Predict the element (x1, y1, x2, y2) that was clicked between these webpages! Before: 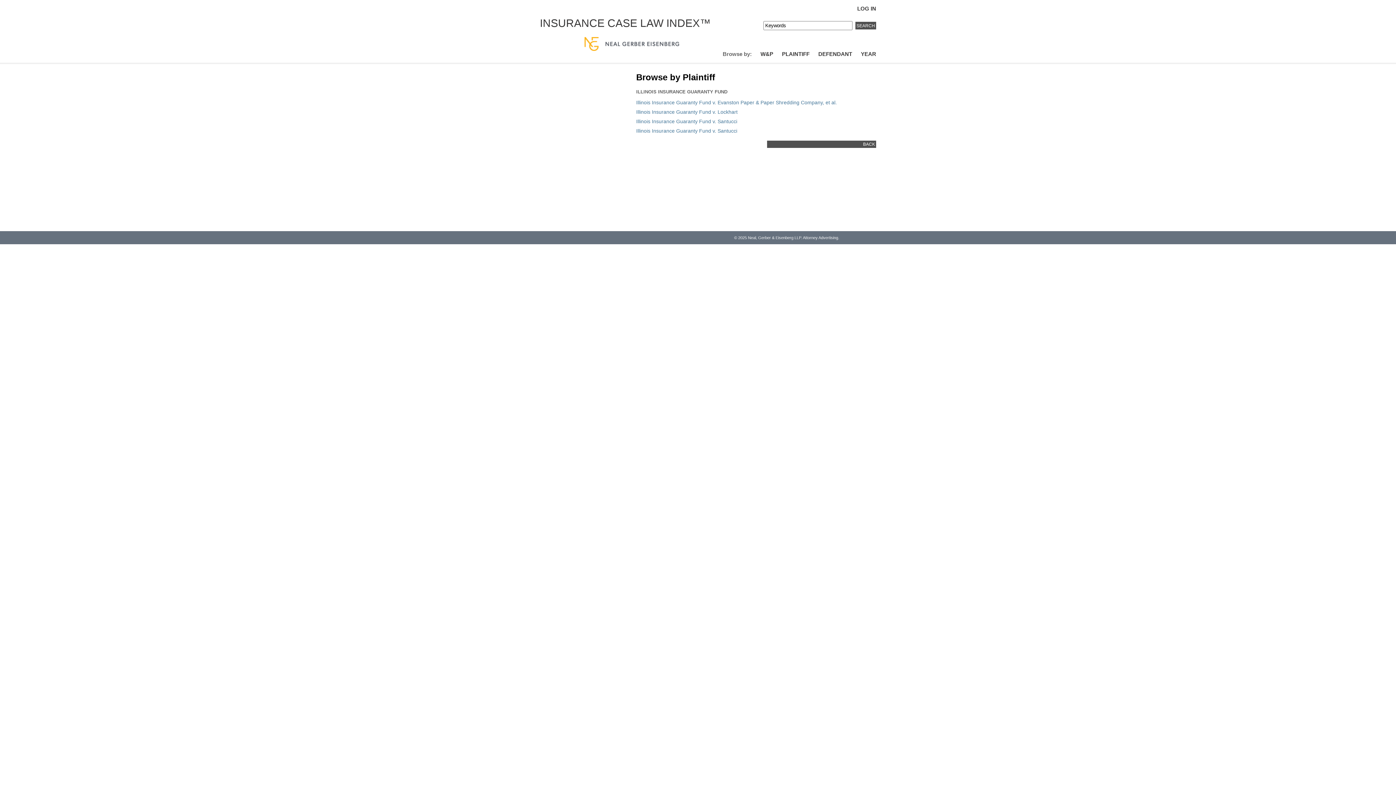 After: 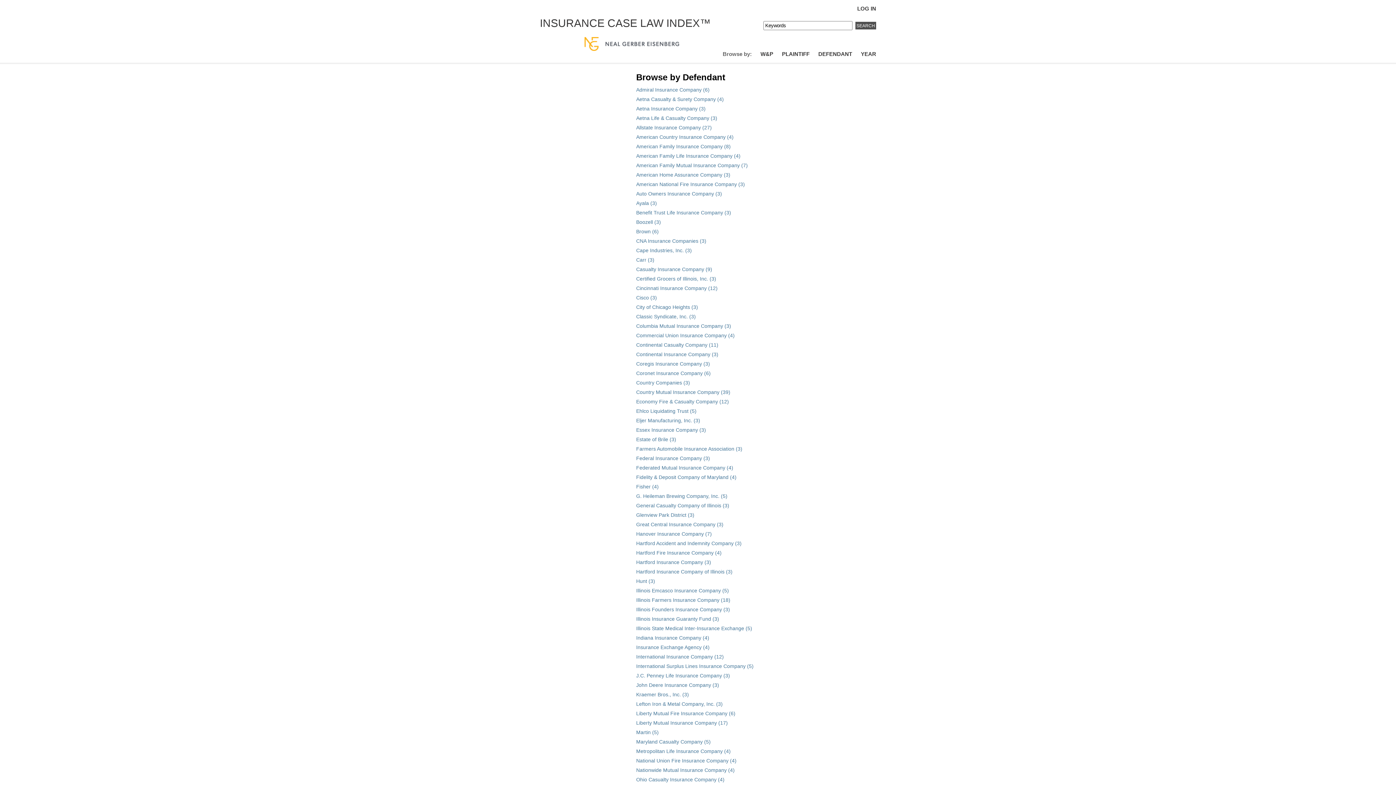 Action: label: DEFENDANT bbox: (818, 50, 852, 57)